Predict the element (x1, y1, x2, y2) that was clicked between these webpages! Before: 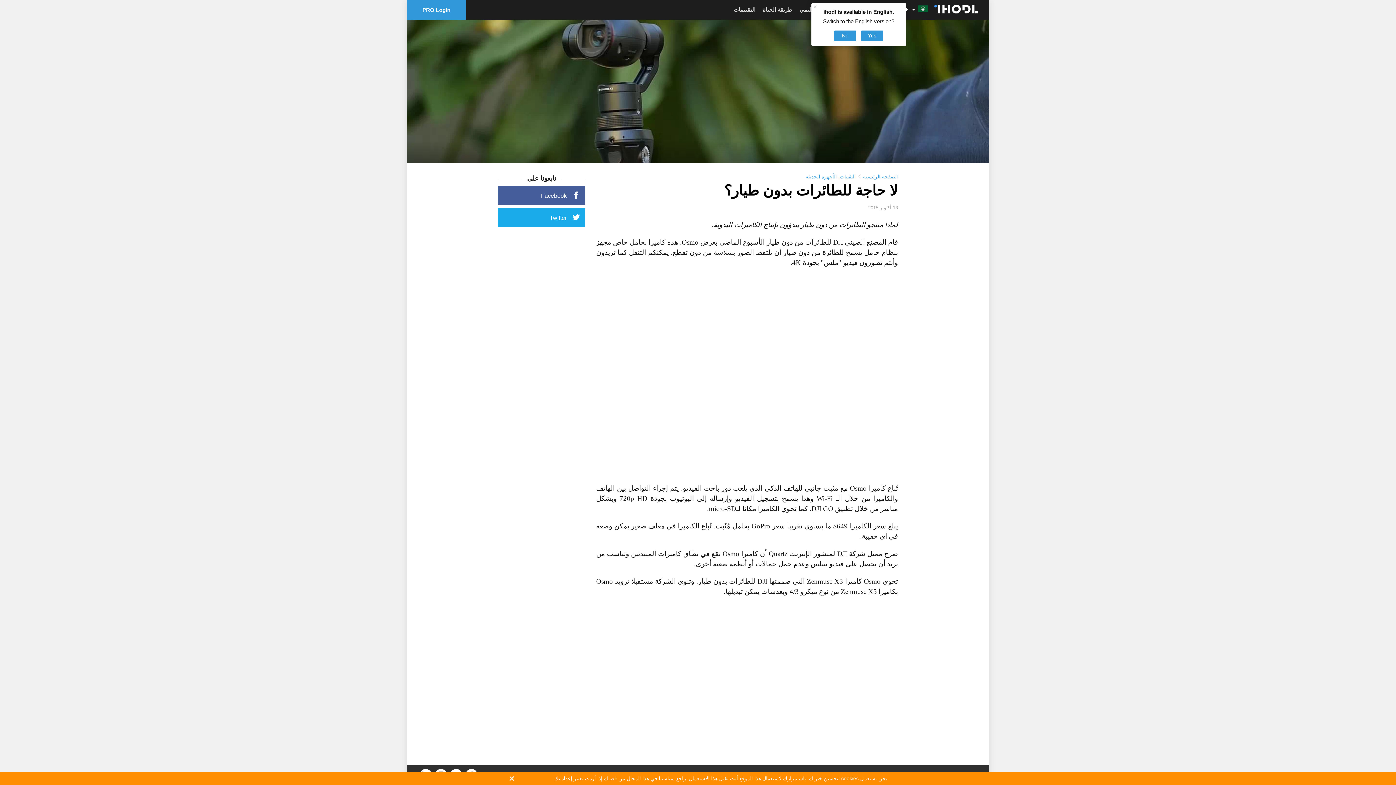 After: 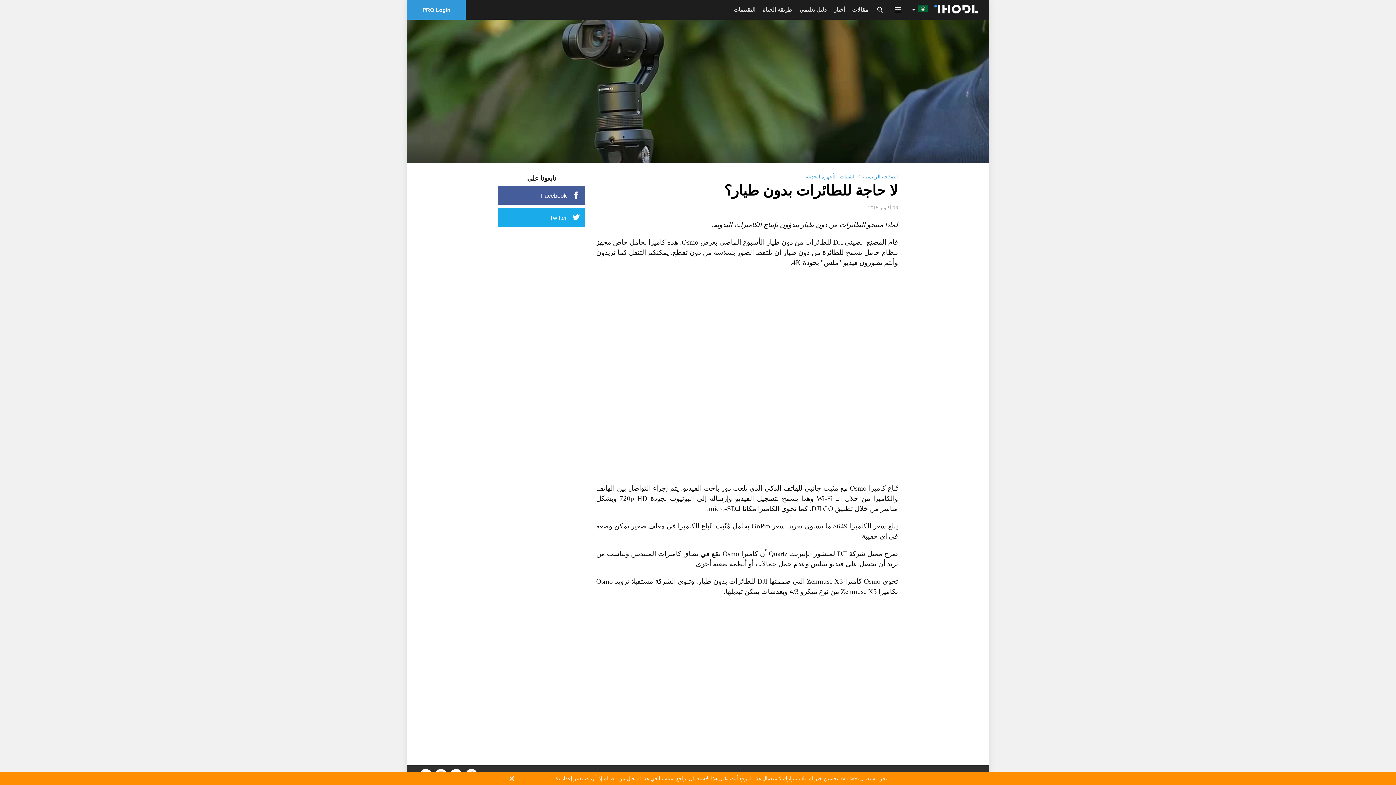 Action: label: No bbox: (834, 30, 856, 41)